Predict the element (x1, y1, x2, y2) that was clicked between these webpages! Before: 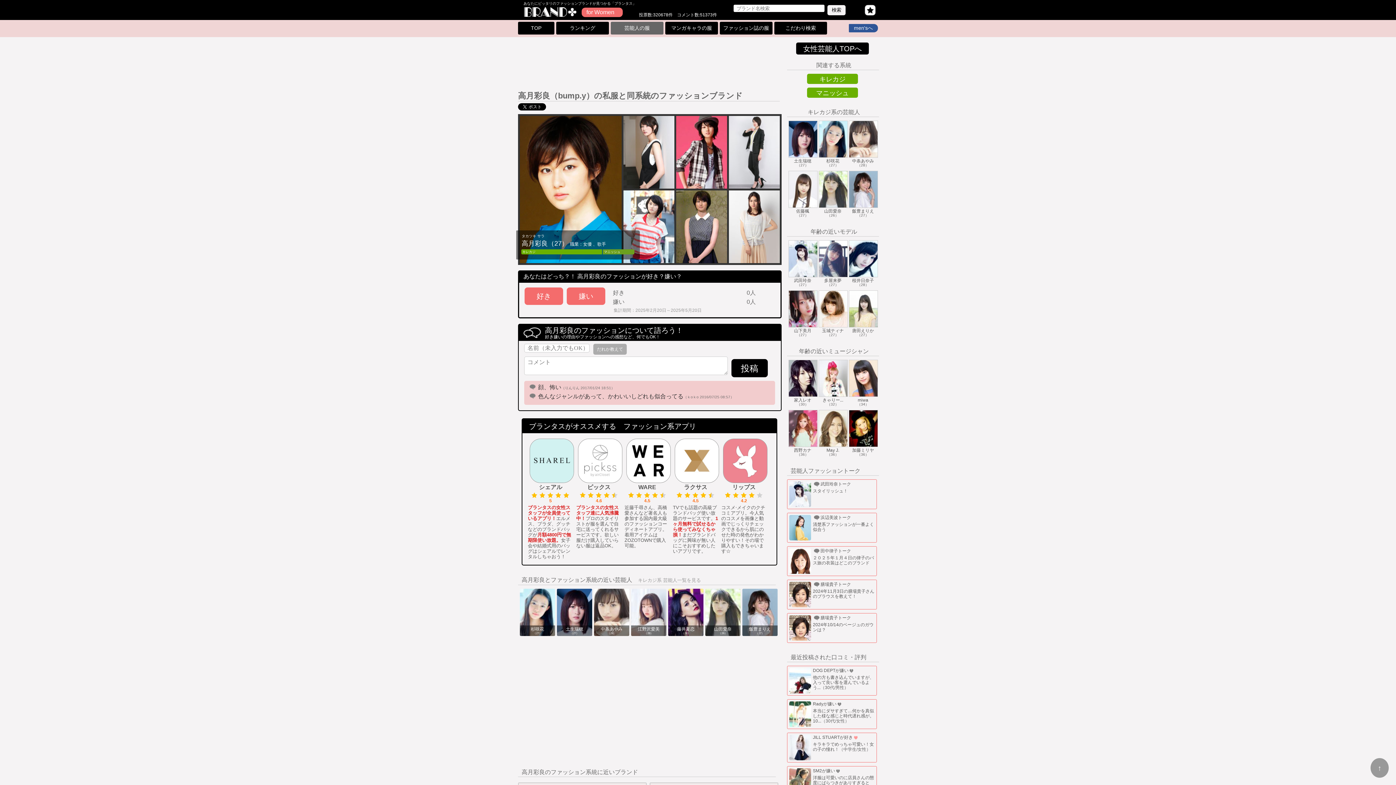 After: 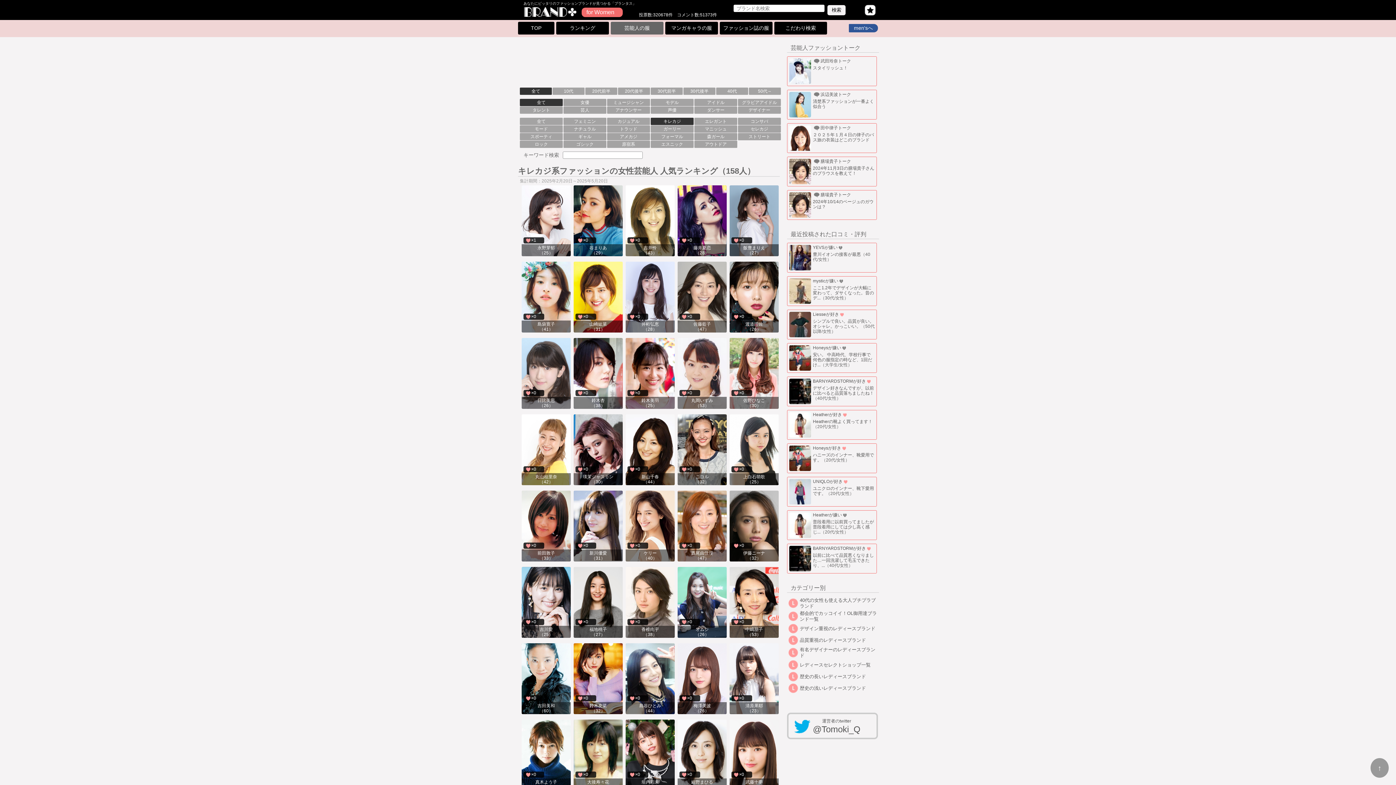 Action: bbox: (638, 577, 701, 583) label: キレカジ系 芸能人一覧を見る